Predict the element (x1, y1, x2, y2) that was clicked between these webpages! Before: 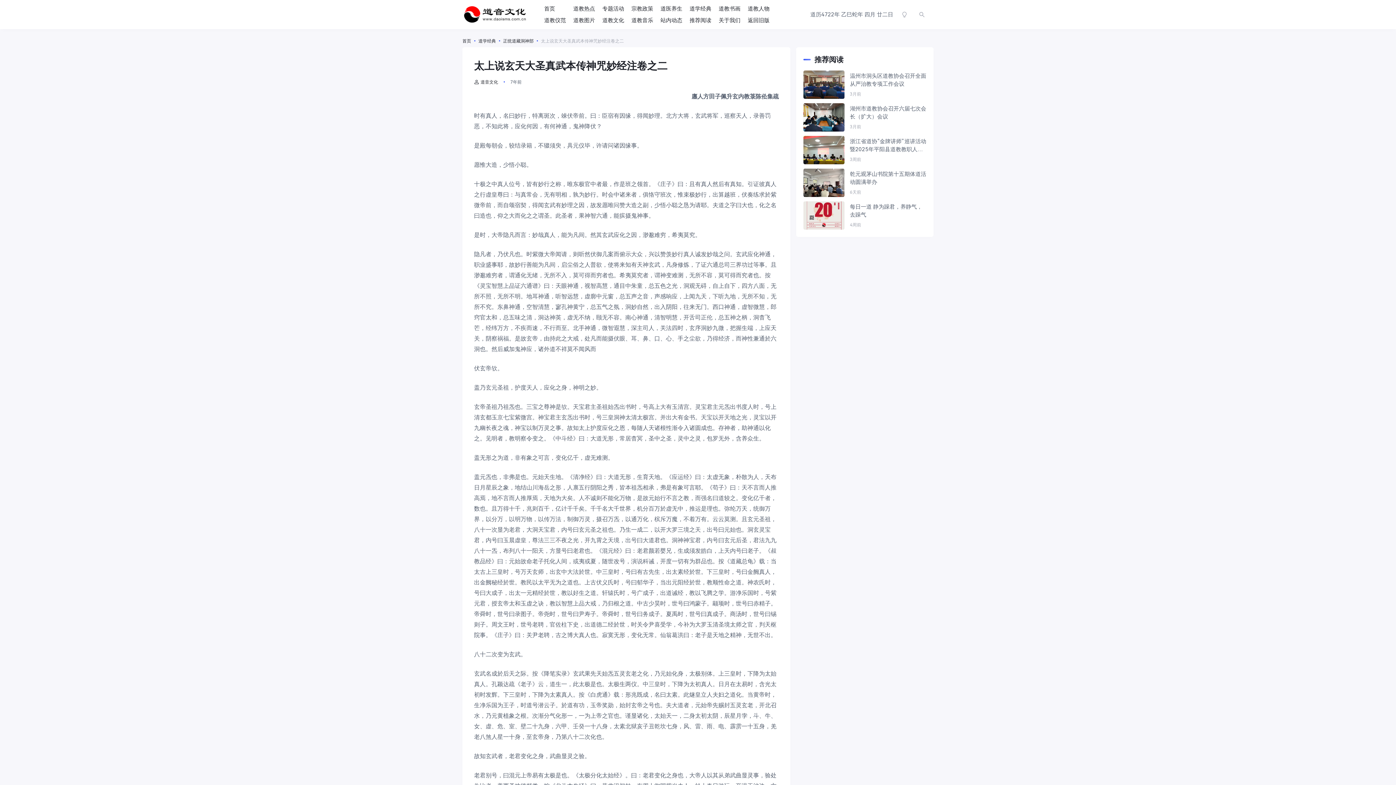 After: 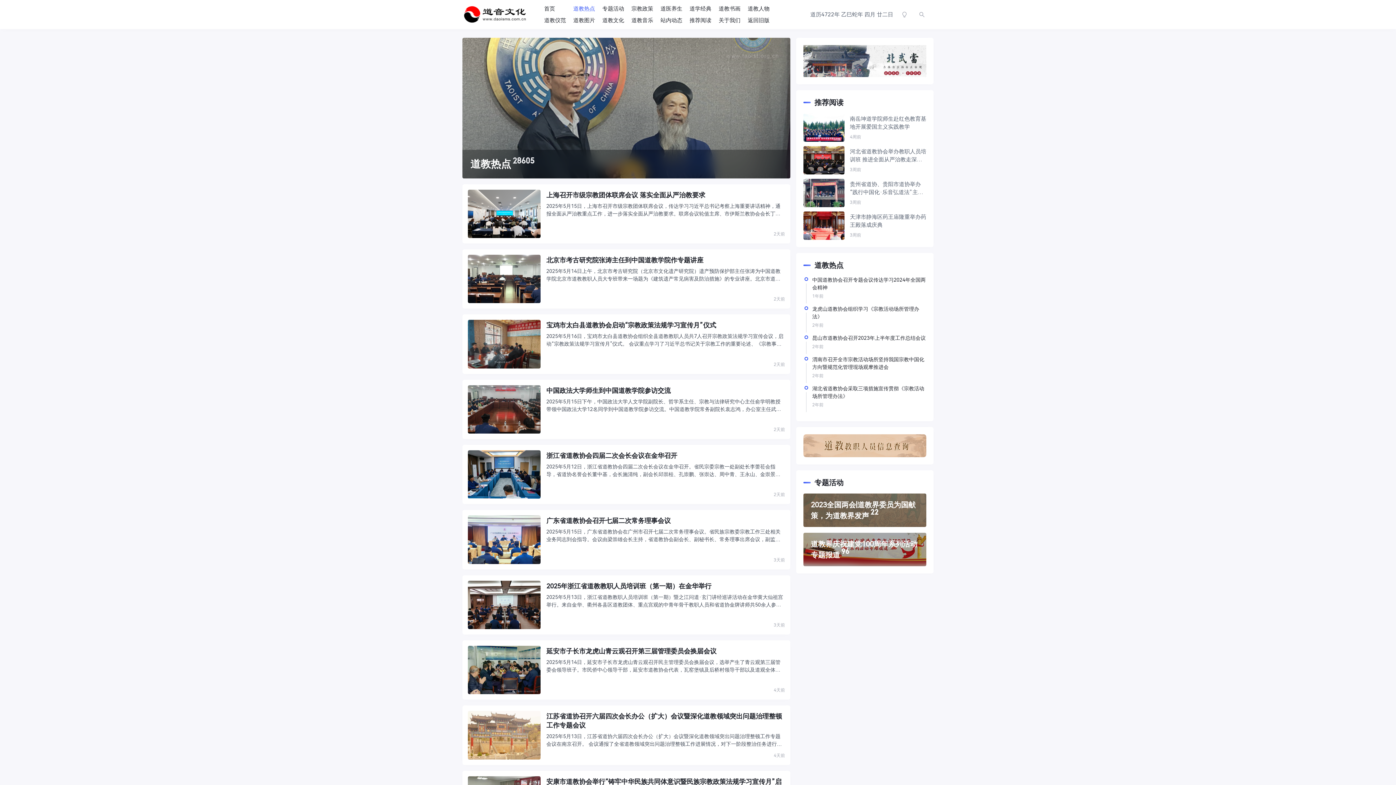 Action: bbox: (573, 2, 595, 14) label: 道教热点